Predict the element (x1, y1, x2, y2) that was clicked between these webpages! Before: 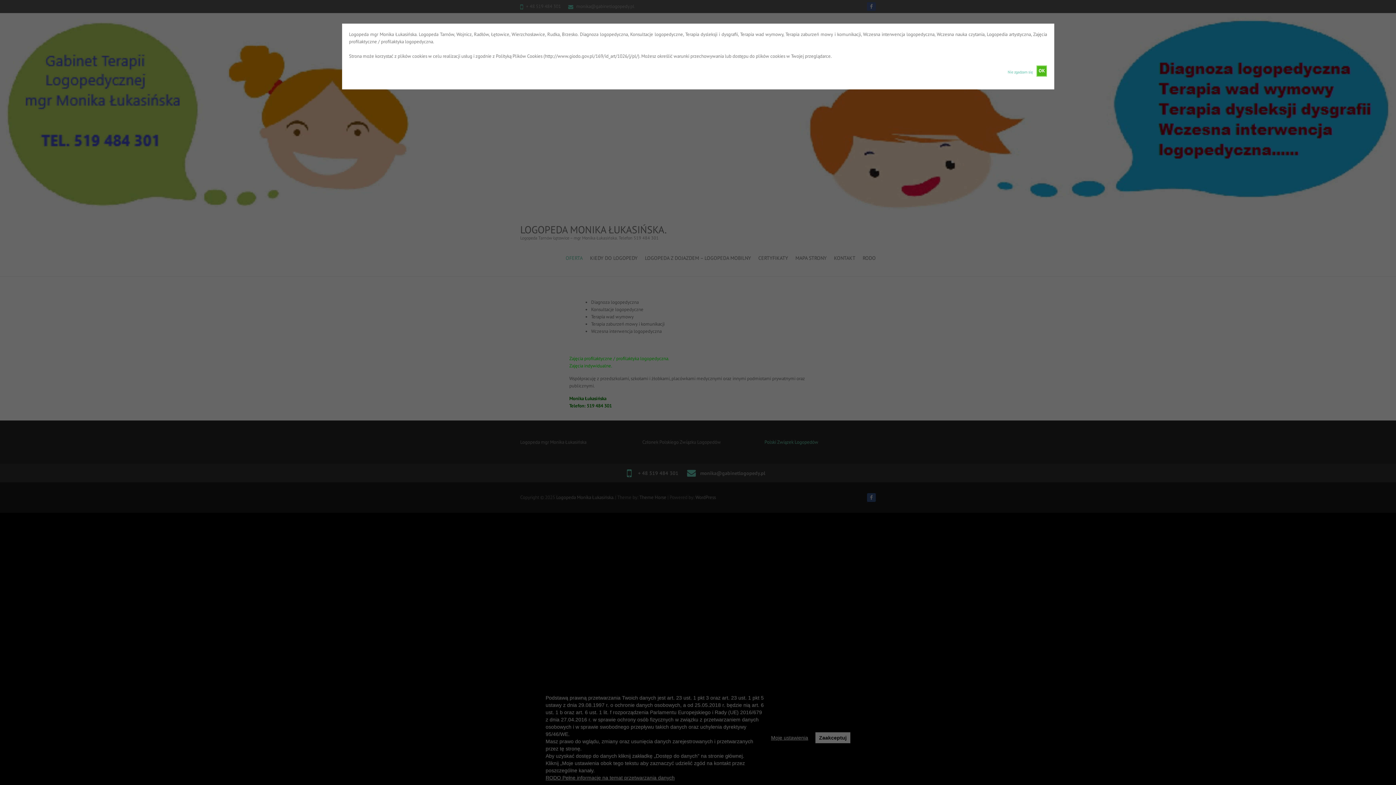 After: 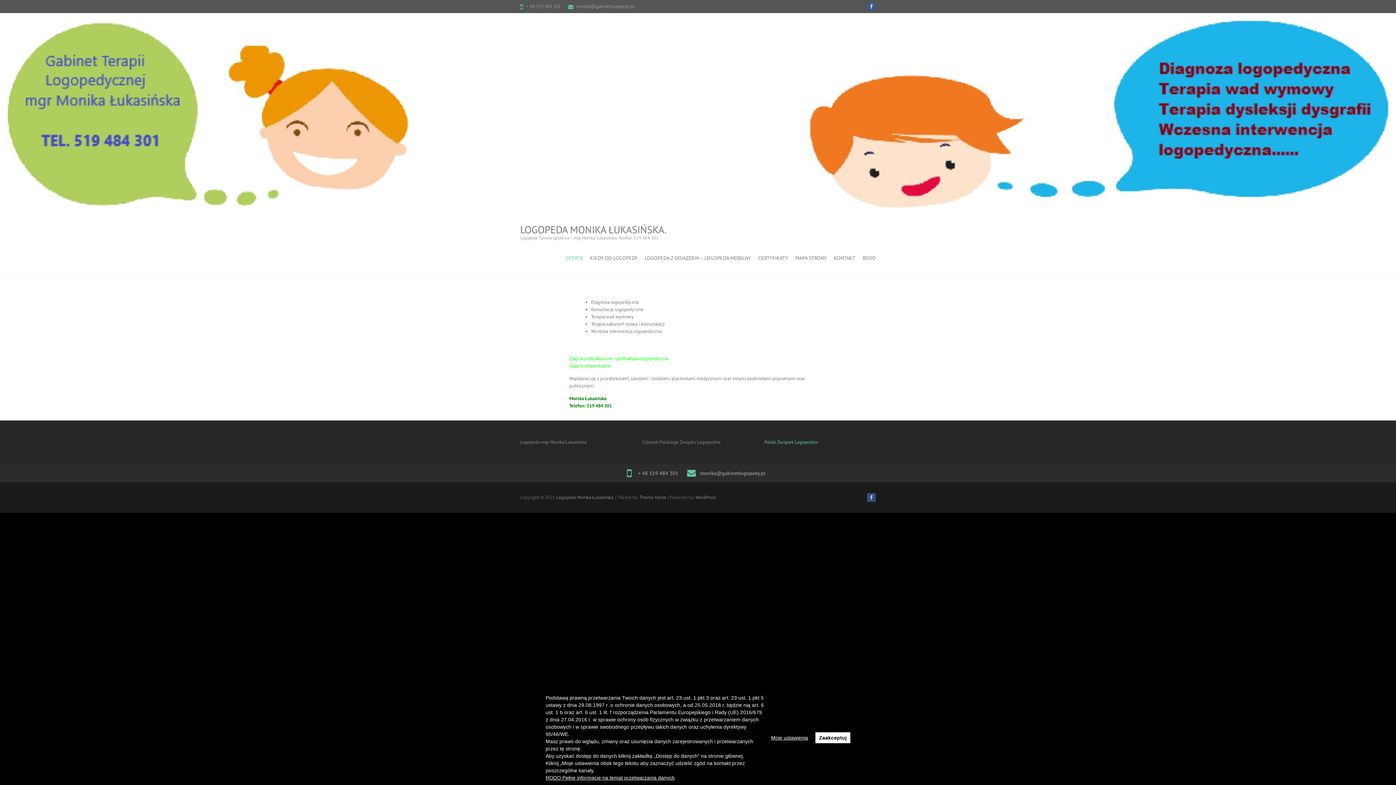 Action: bbox: (1036, 65, 1047, 76) label: OK